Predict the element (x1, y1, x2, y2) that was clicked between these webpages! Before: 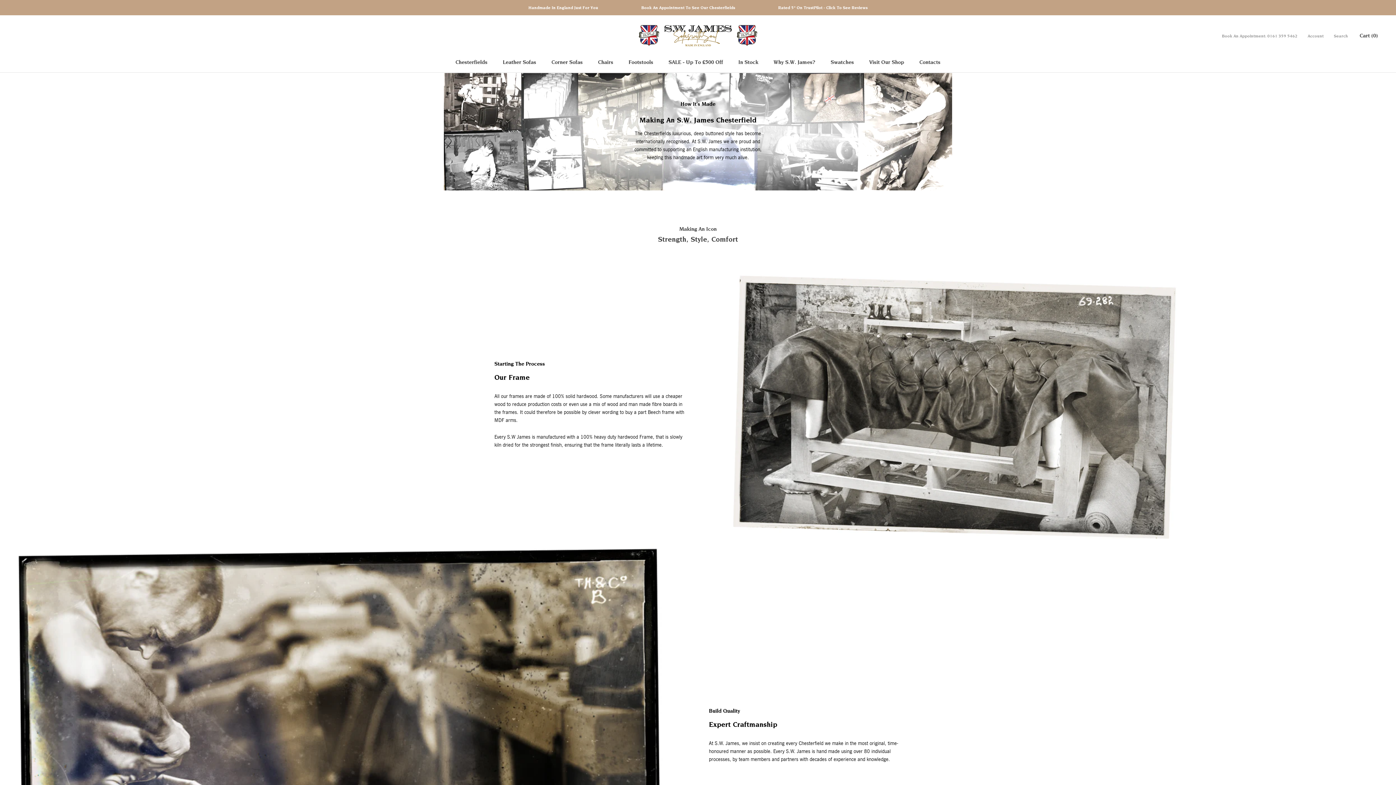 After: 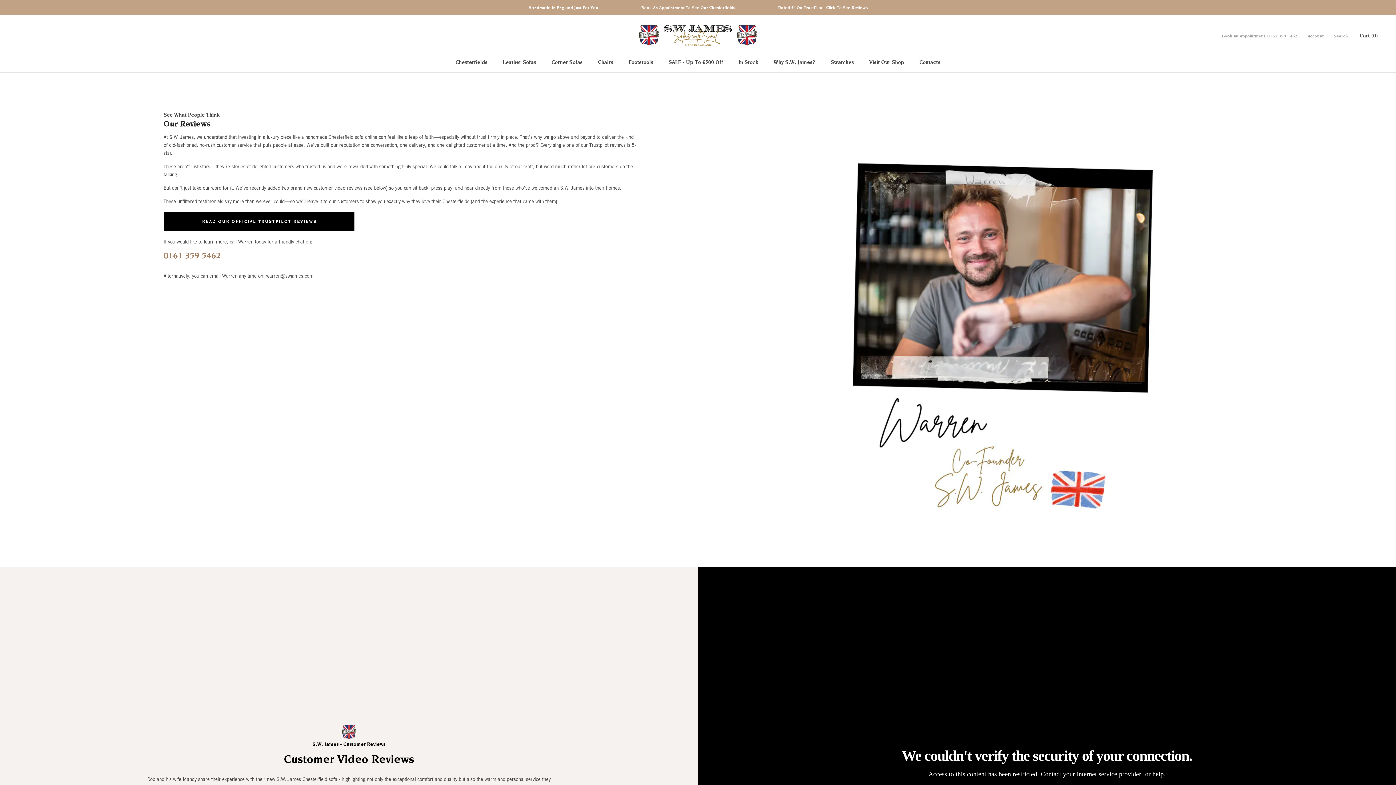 Action: label: Rated 5* On TrustPilot - Click To See Reviews bbox: (778, 5, 867, 10)